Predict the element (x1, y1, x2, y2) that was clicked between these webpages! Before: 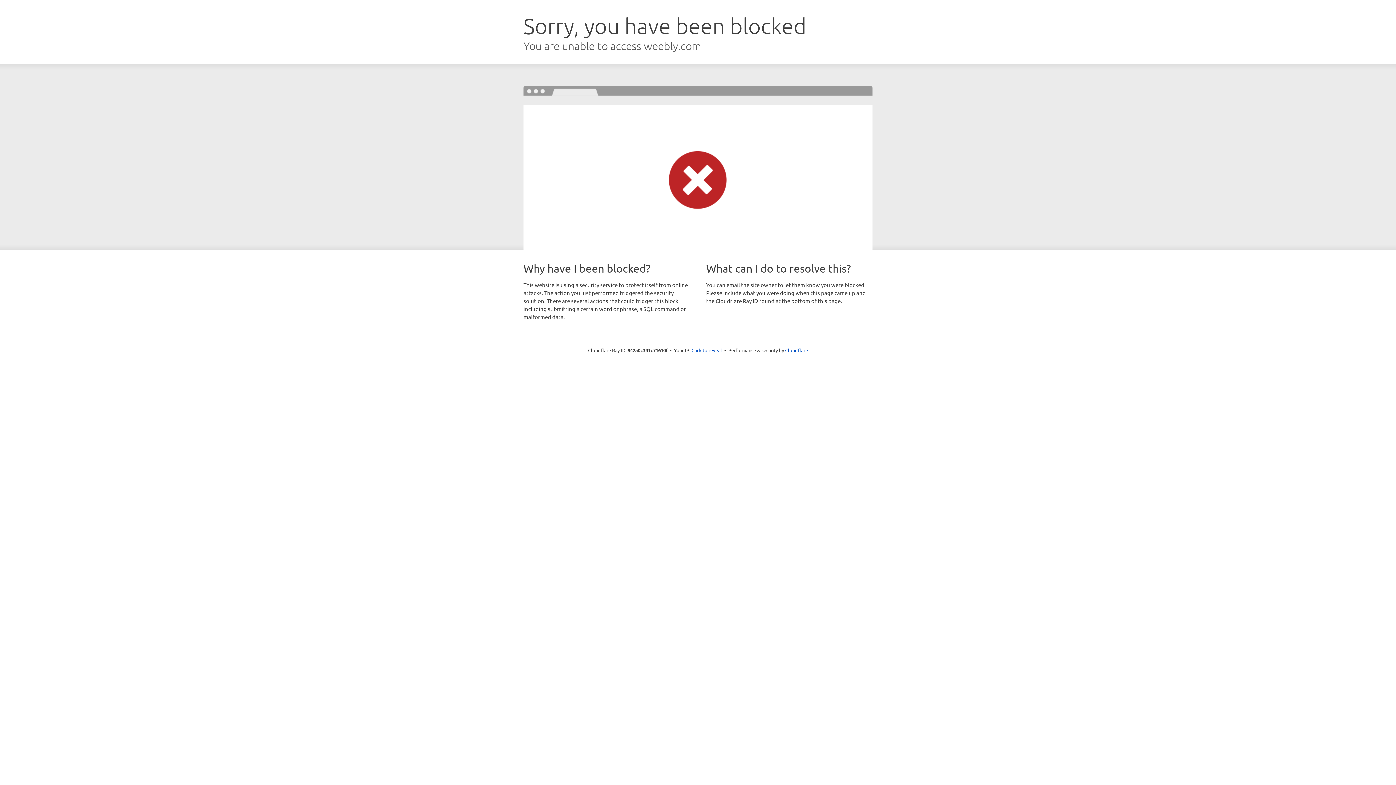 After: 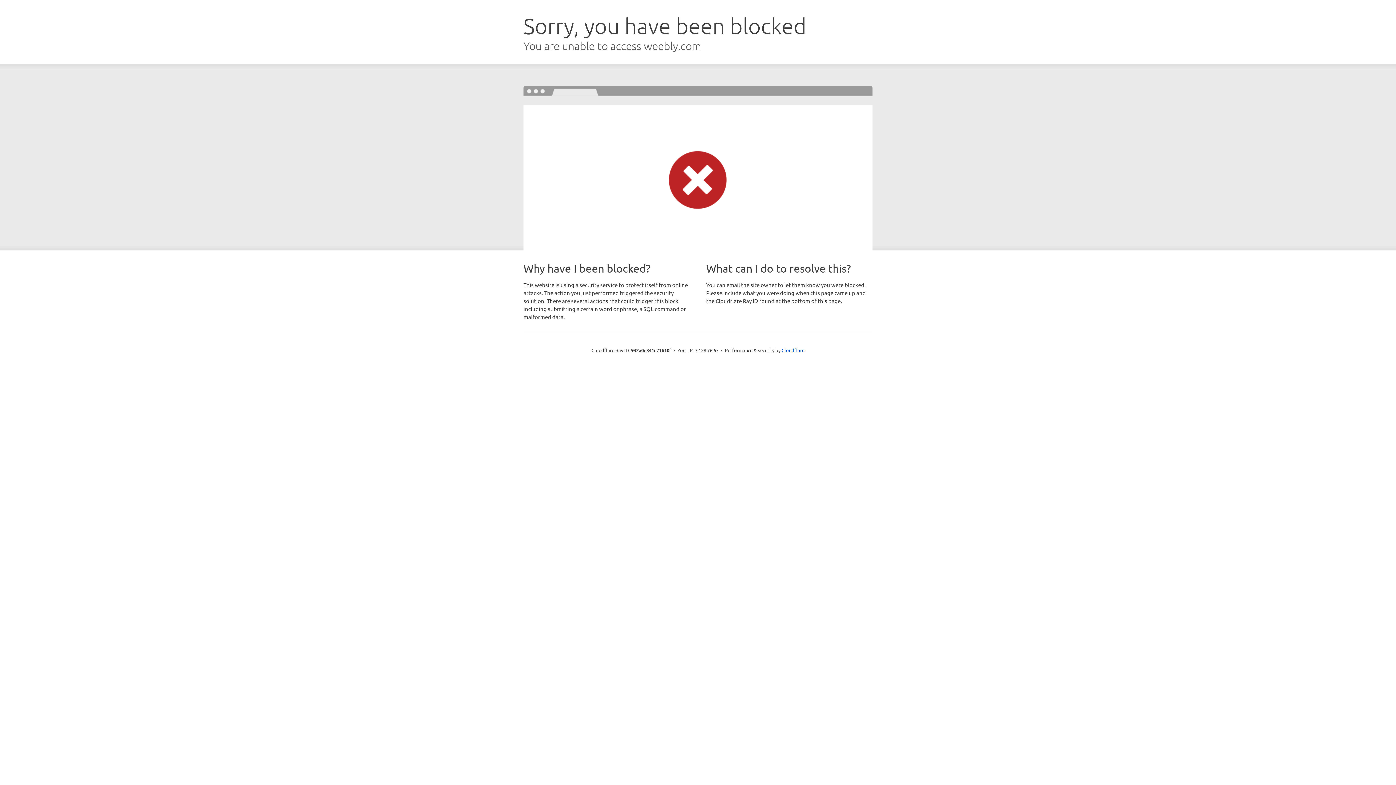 Action: bbox: (691, 346, 722, 353) label: Click to reveal